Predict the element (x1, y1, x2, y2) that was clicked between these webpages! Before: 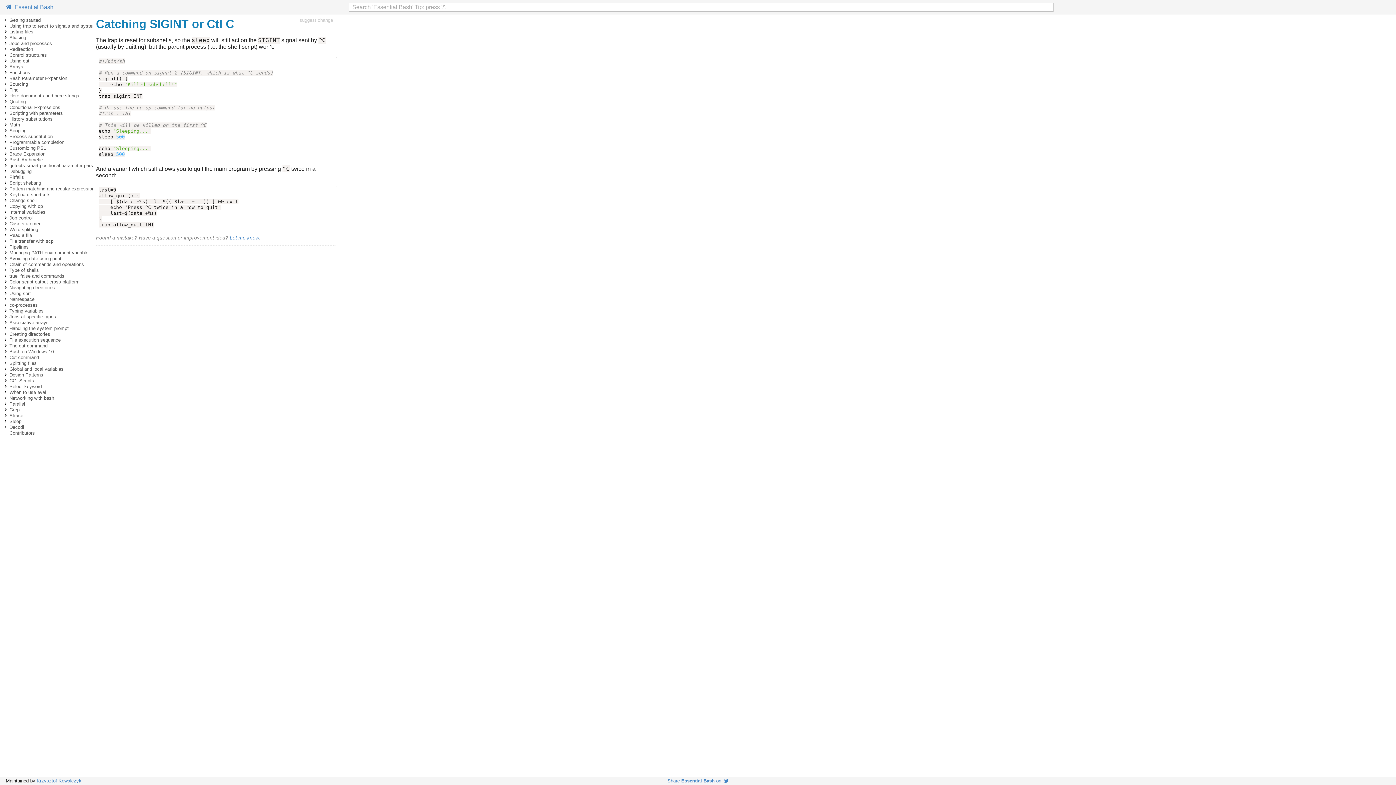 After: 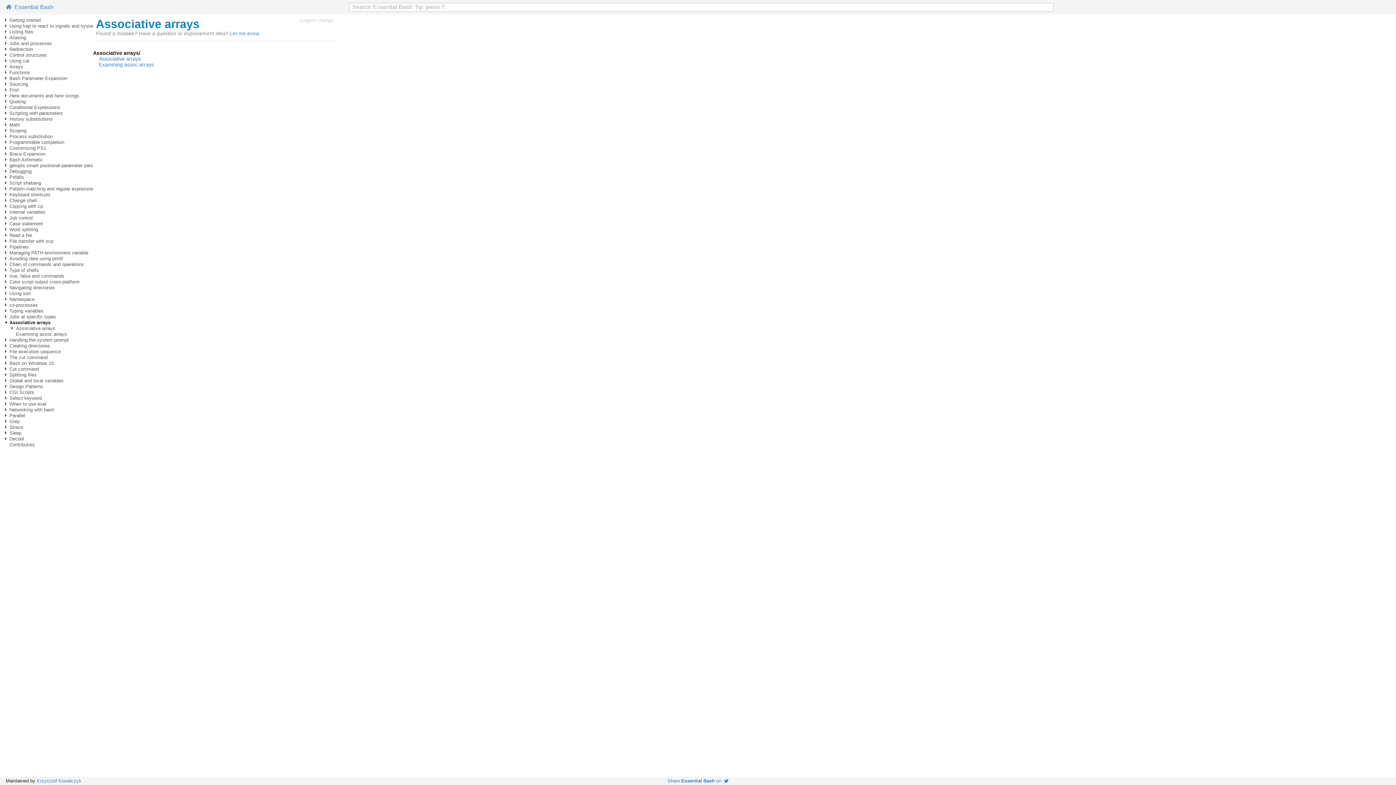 Action: bbox: (9, 320, 48, 325) label: Associative arrays